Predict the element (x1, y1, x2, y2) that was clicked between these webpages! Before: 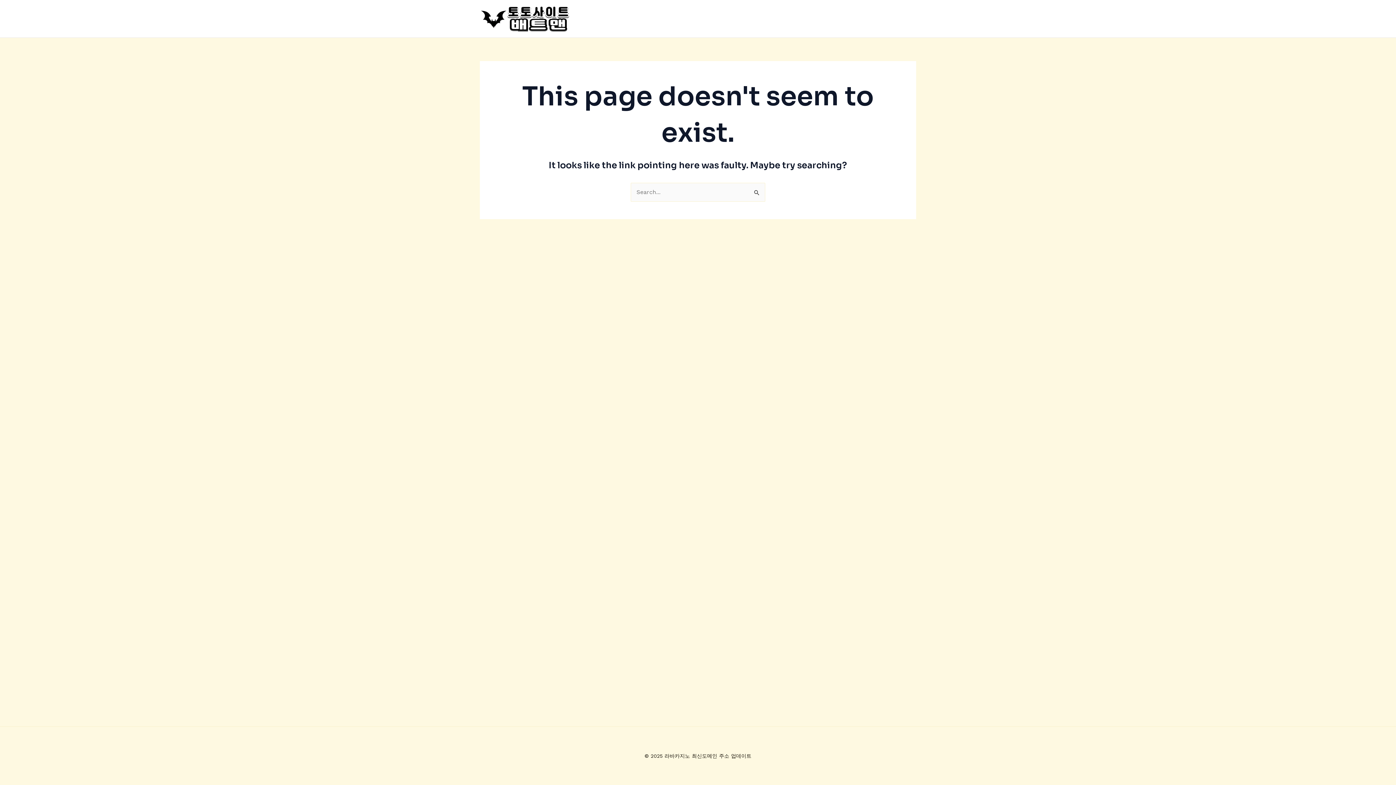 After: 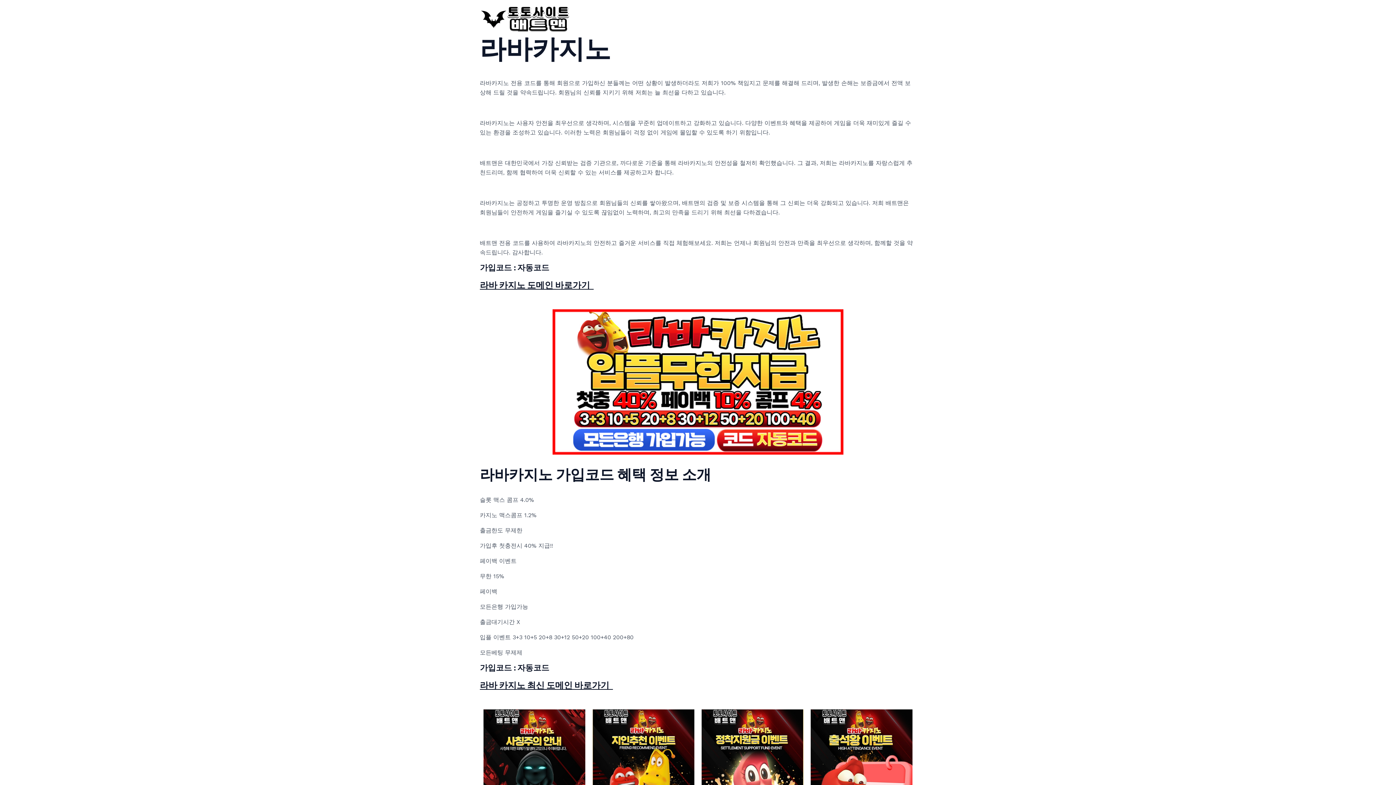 Action: bbox: (480, 14, 570, 21)